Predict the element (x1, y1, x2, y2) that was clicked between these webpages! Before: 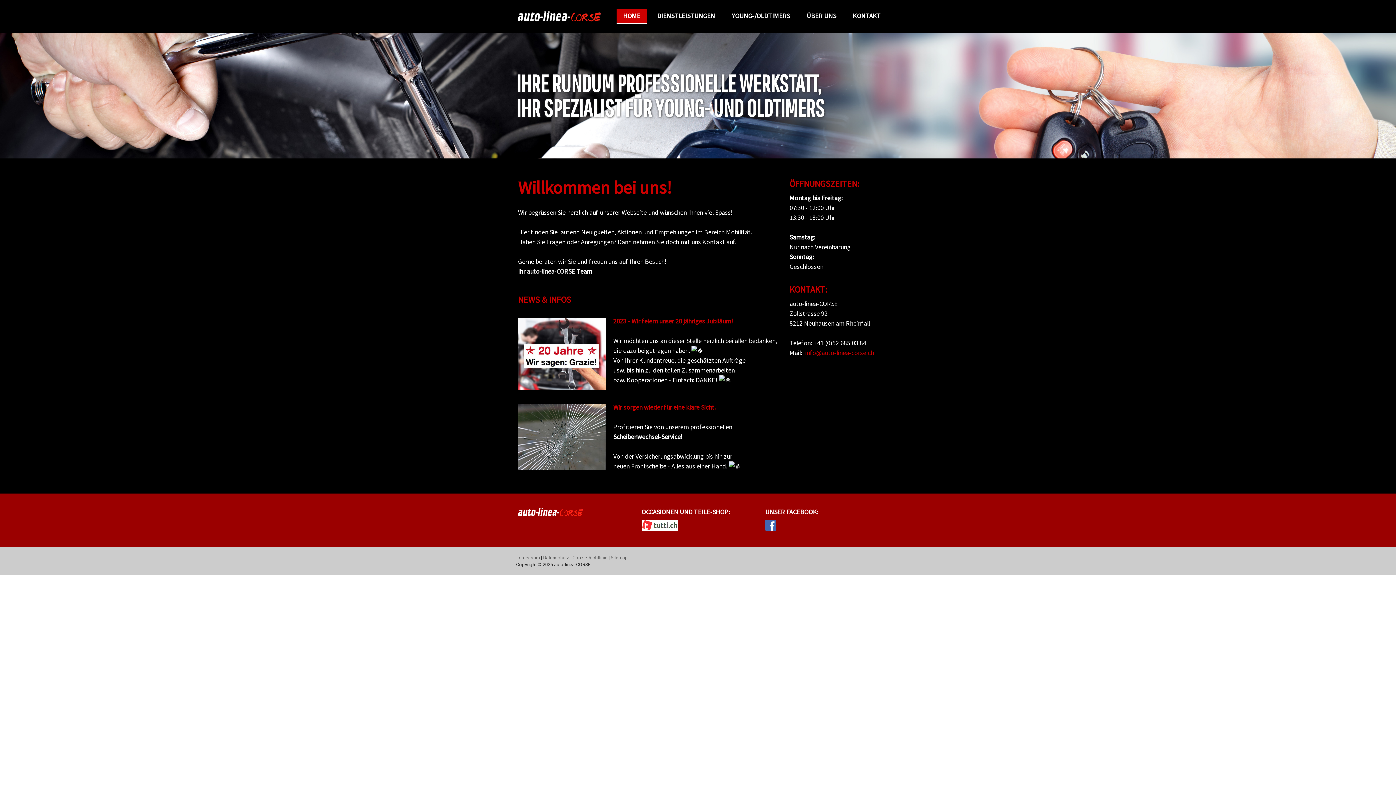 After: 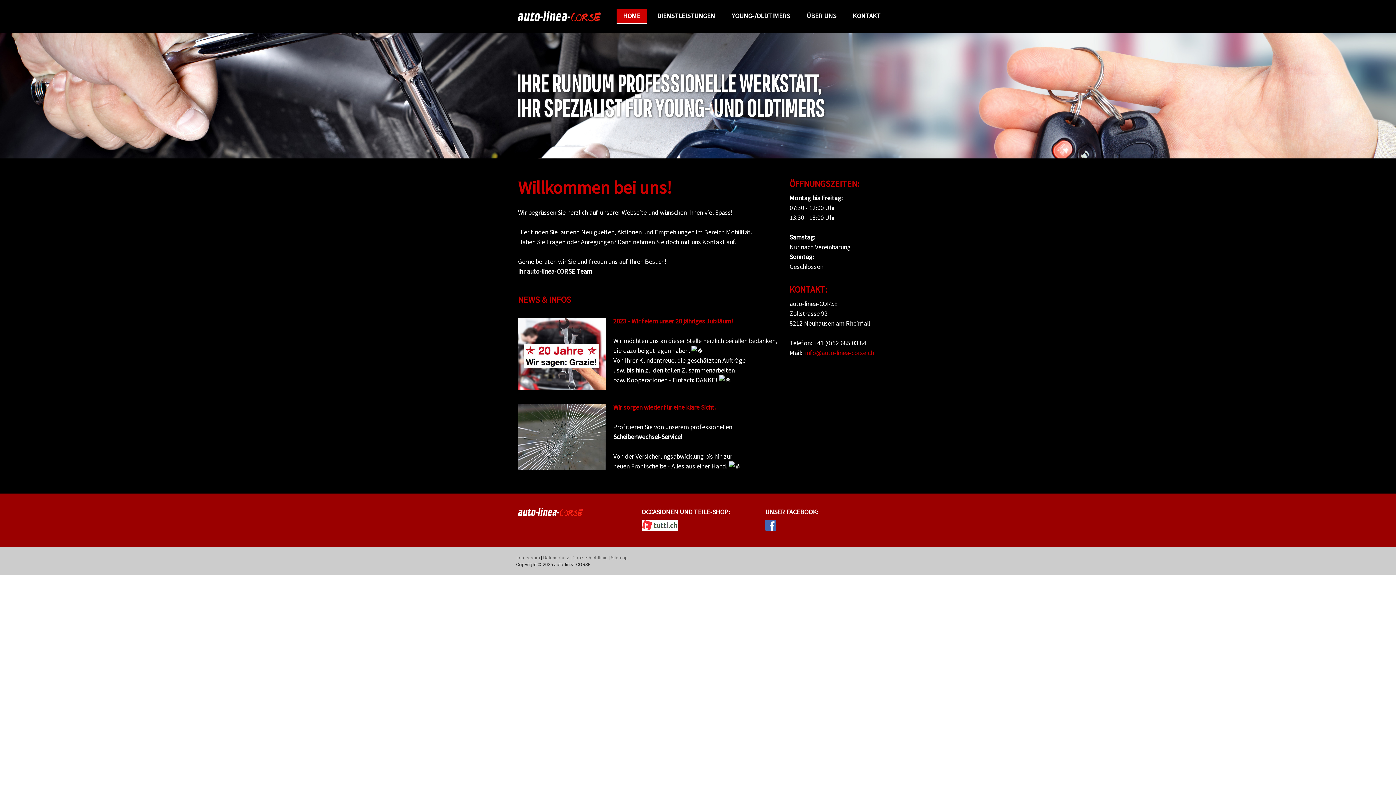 Action: label: HOME bbox: (616, 8, 647, 24)